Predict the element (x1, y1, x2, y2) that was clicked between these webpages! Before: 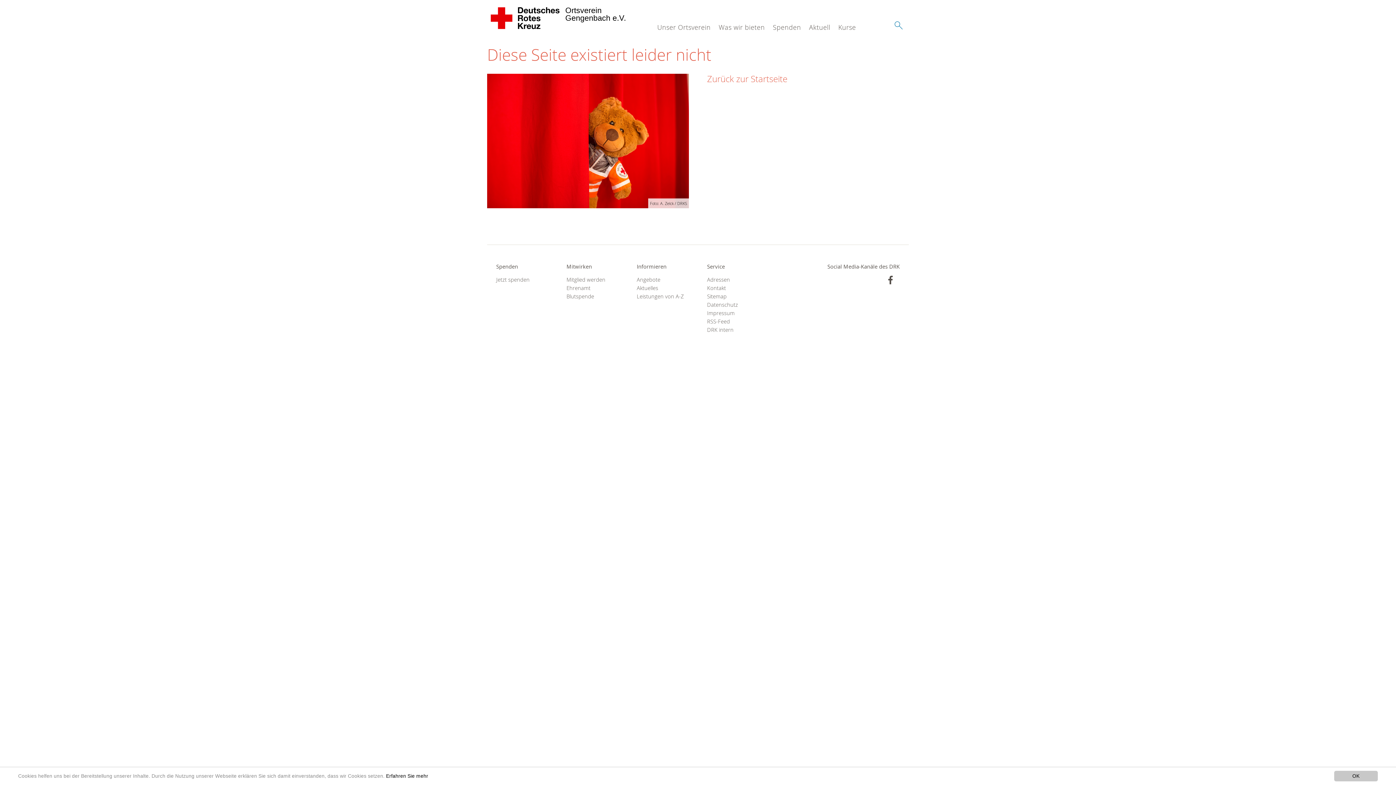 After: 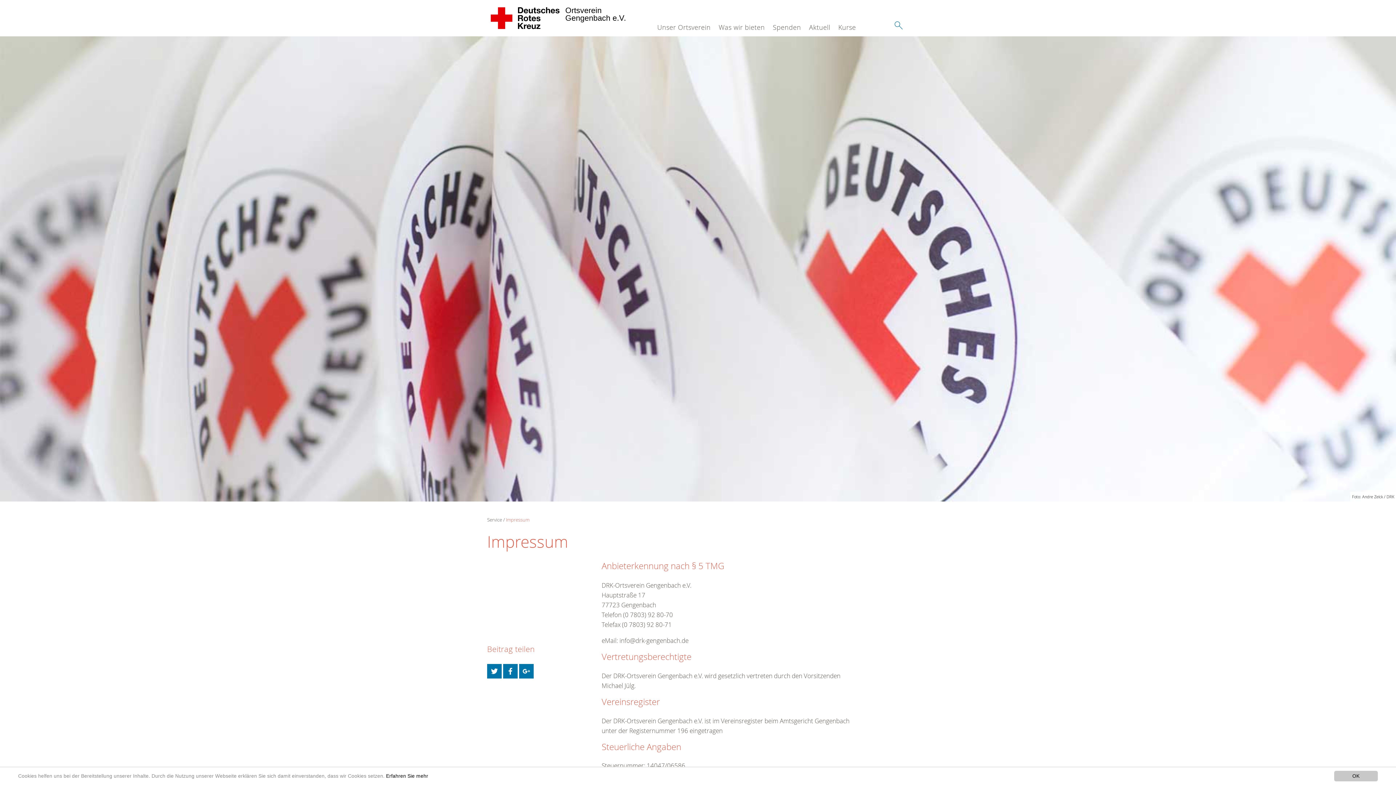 Action: label: Impressum bbox: (707, 309, 759, 317)